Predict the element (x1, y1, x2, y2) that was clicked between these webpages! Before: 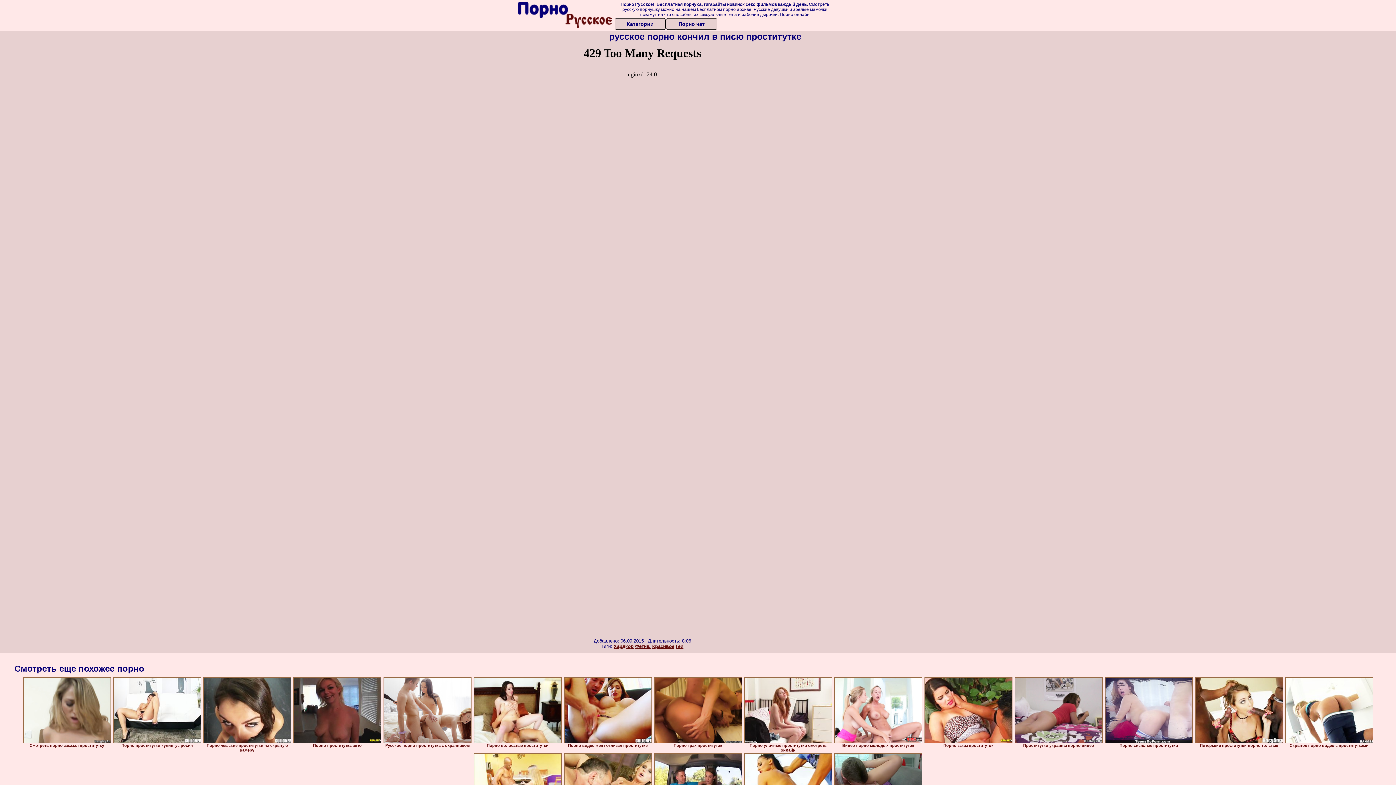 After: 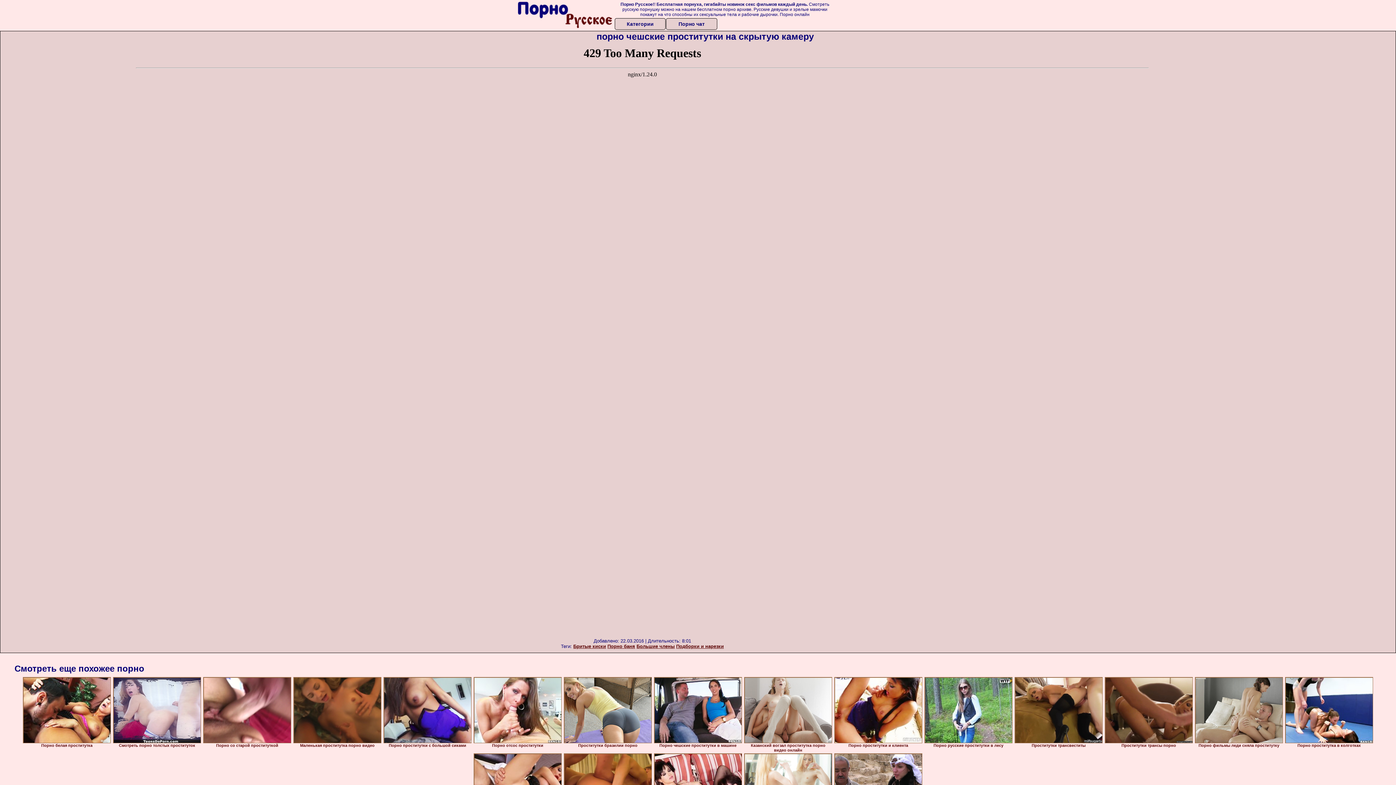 Action: bbox: (203, 677, 291, 743)